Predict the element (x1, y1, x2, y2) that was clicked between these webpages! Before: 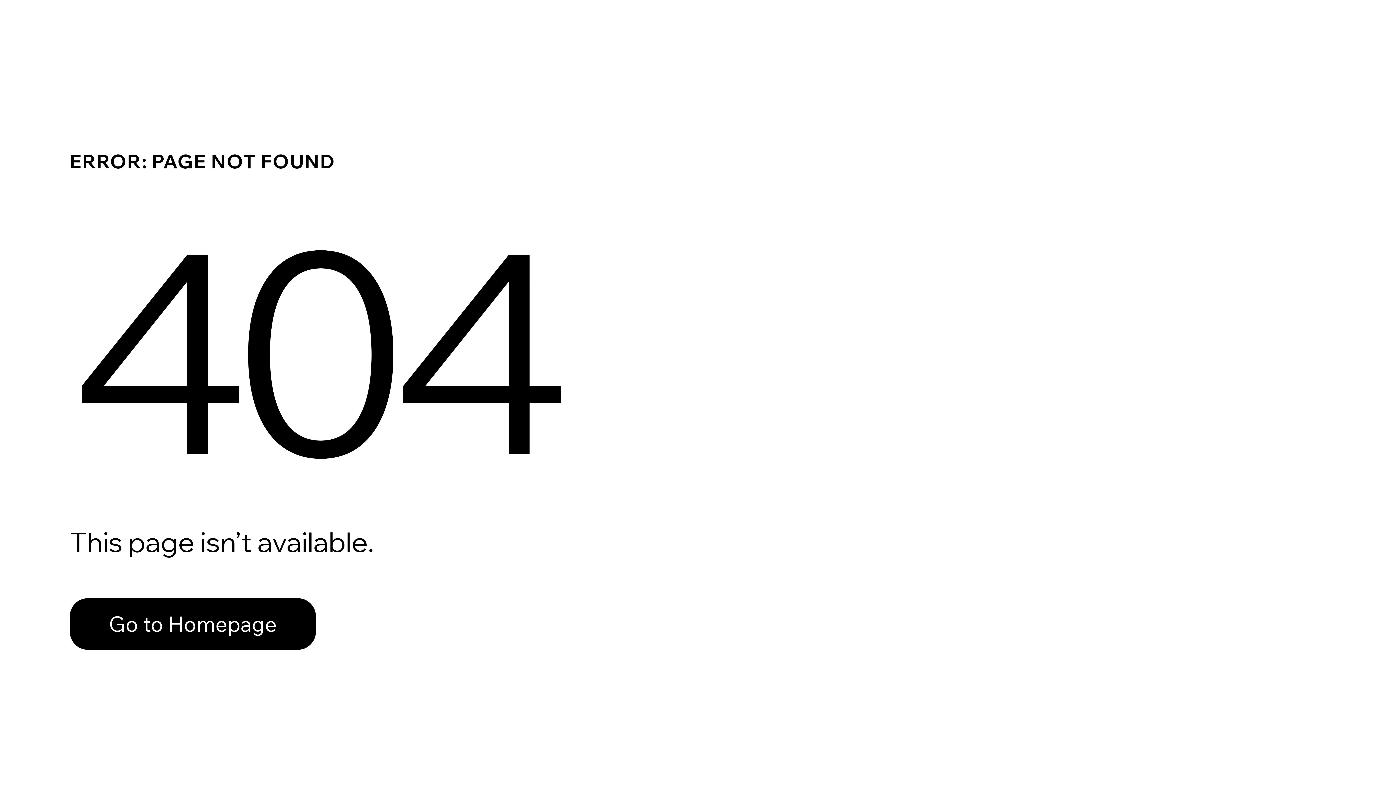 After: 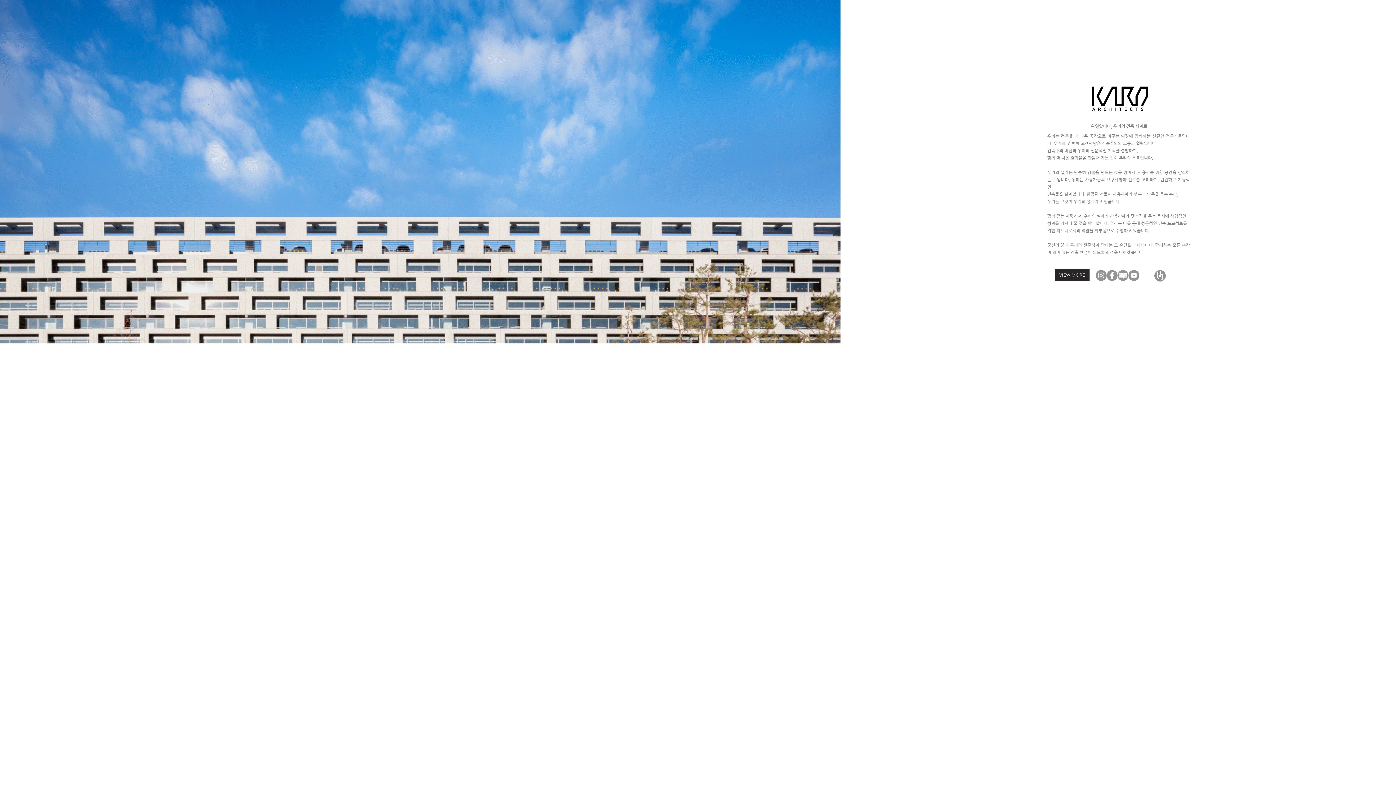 Action: bbox: (69, 582, 768, 659) label: Go to Homepage